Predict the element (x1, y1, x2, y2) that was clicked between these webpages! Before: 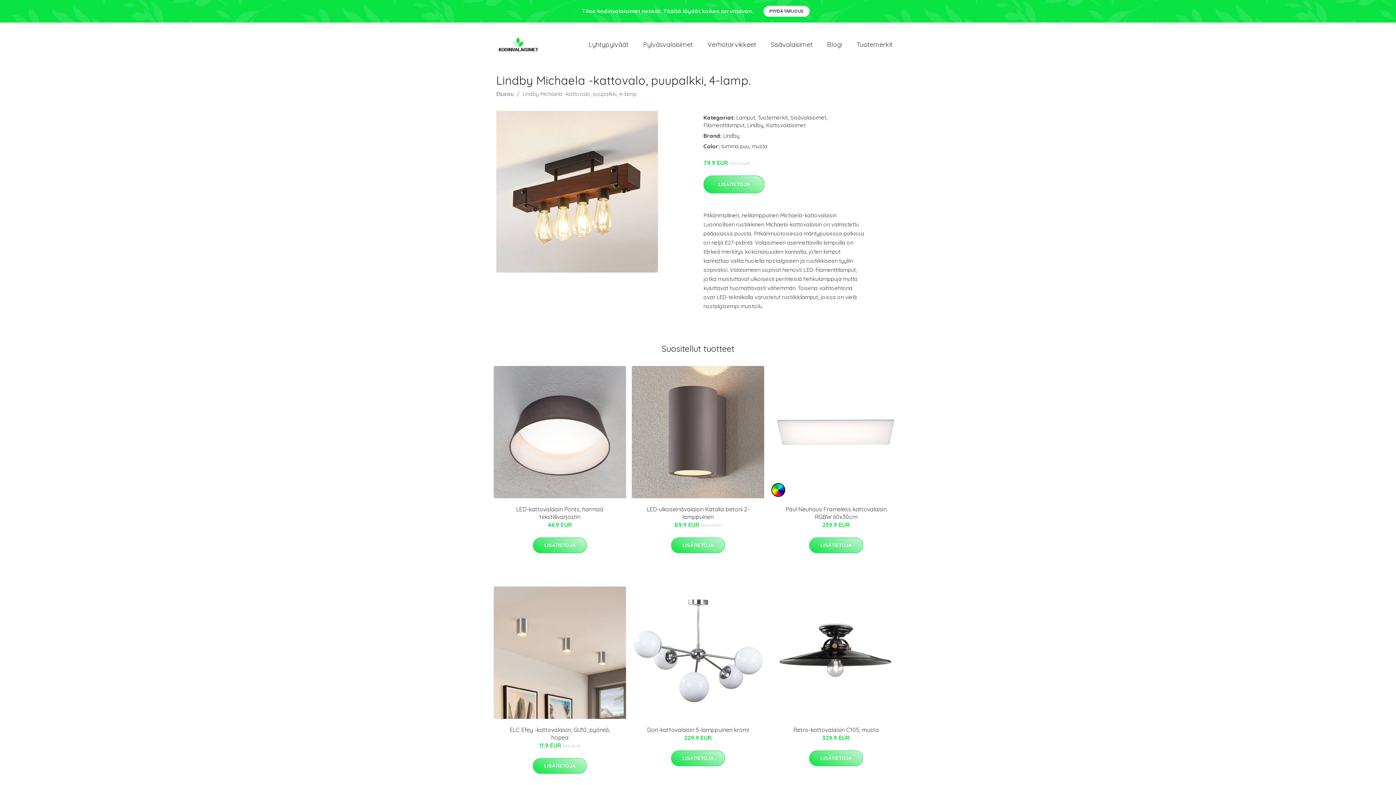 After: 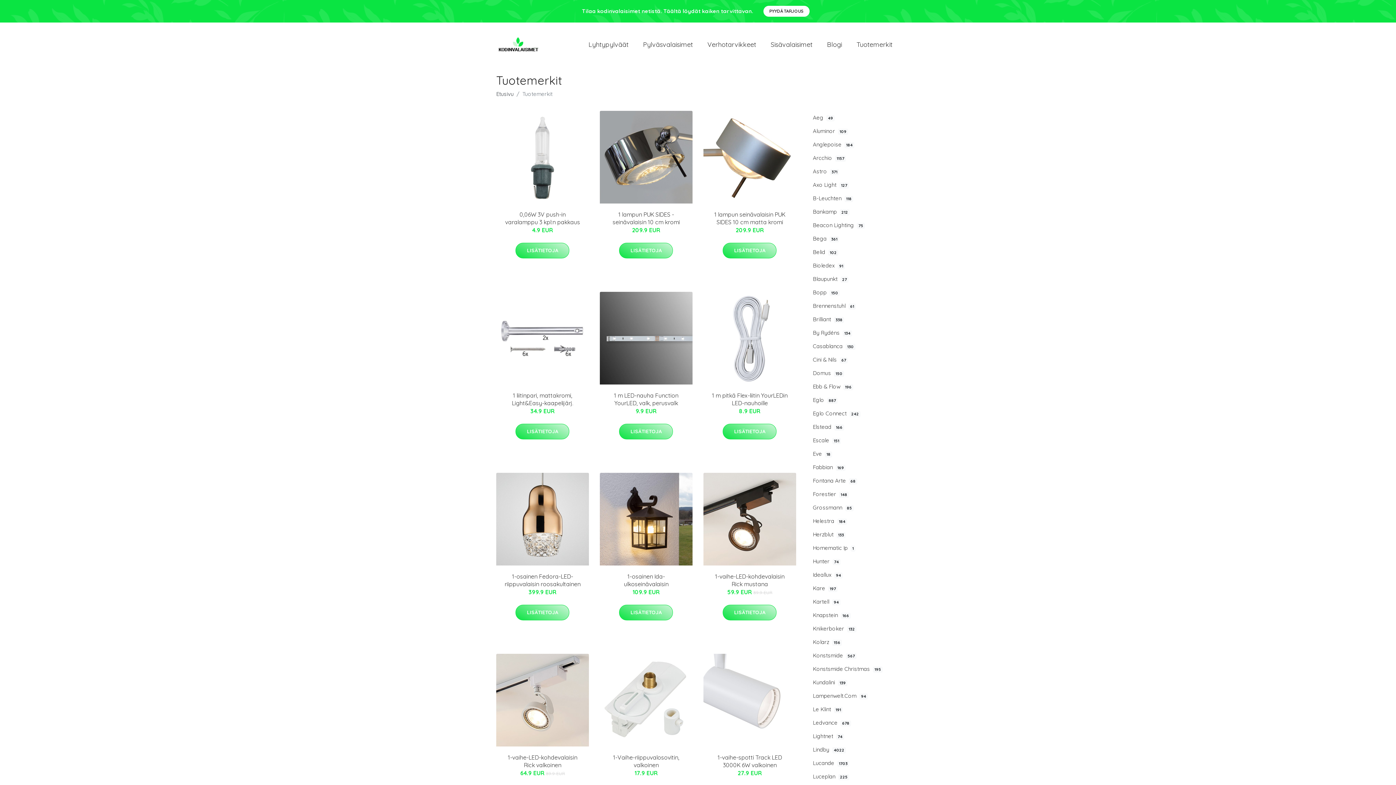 Action: bbox: (757, 114, 788, 121) label: Tuotemerkit